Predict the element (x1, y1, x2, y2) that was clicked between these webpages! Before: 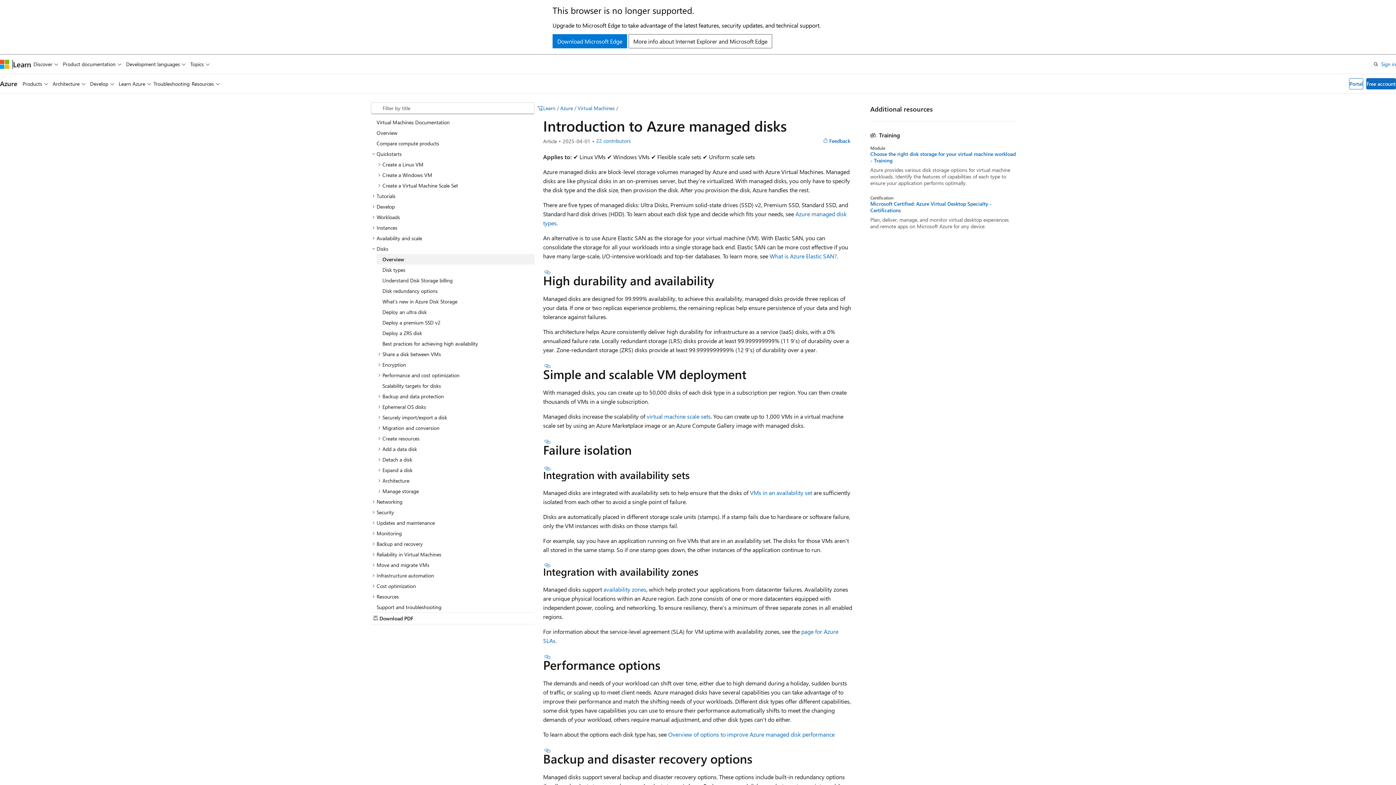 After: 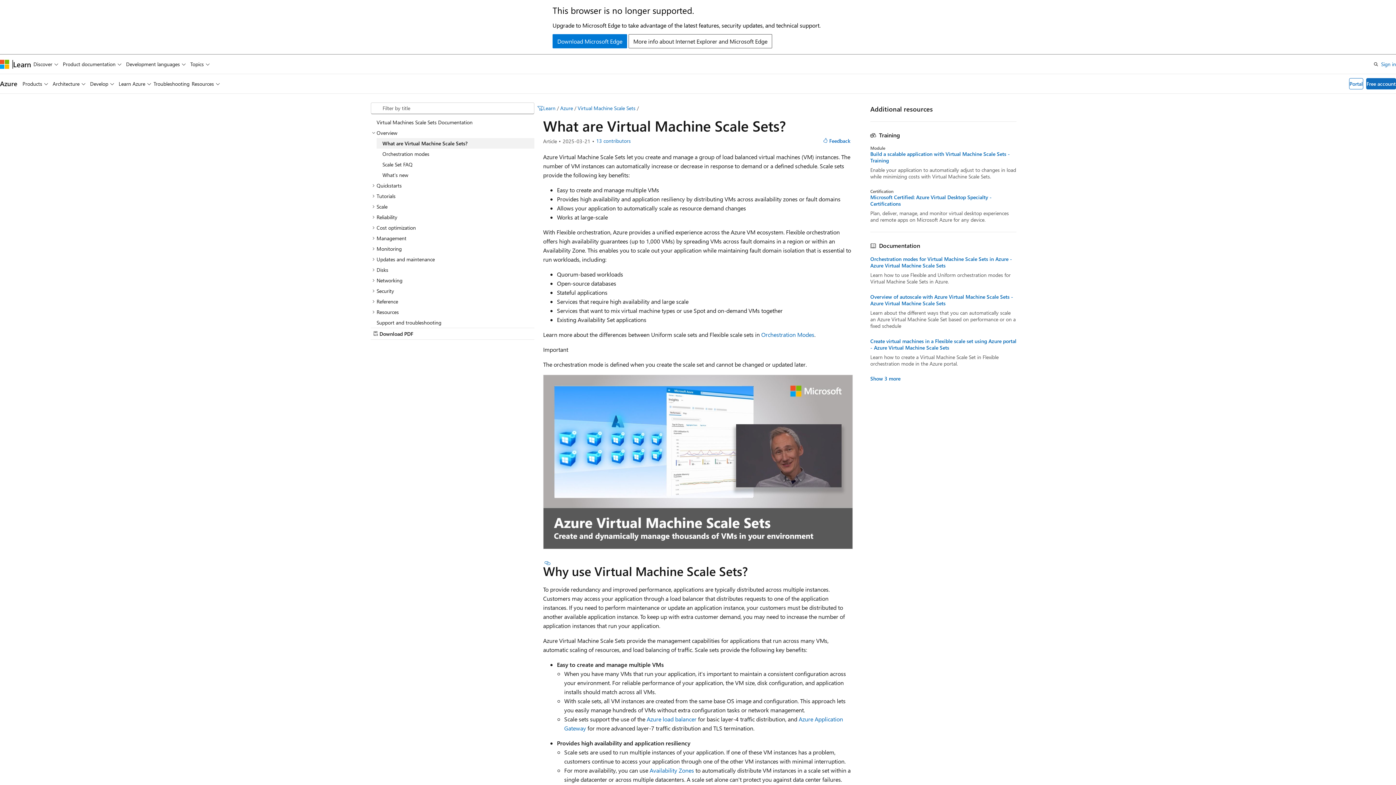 Action: label: virtual machine scale sets bbox: (646, 412, 710, 420)